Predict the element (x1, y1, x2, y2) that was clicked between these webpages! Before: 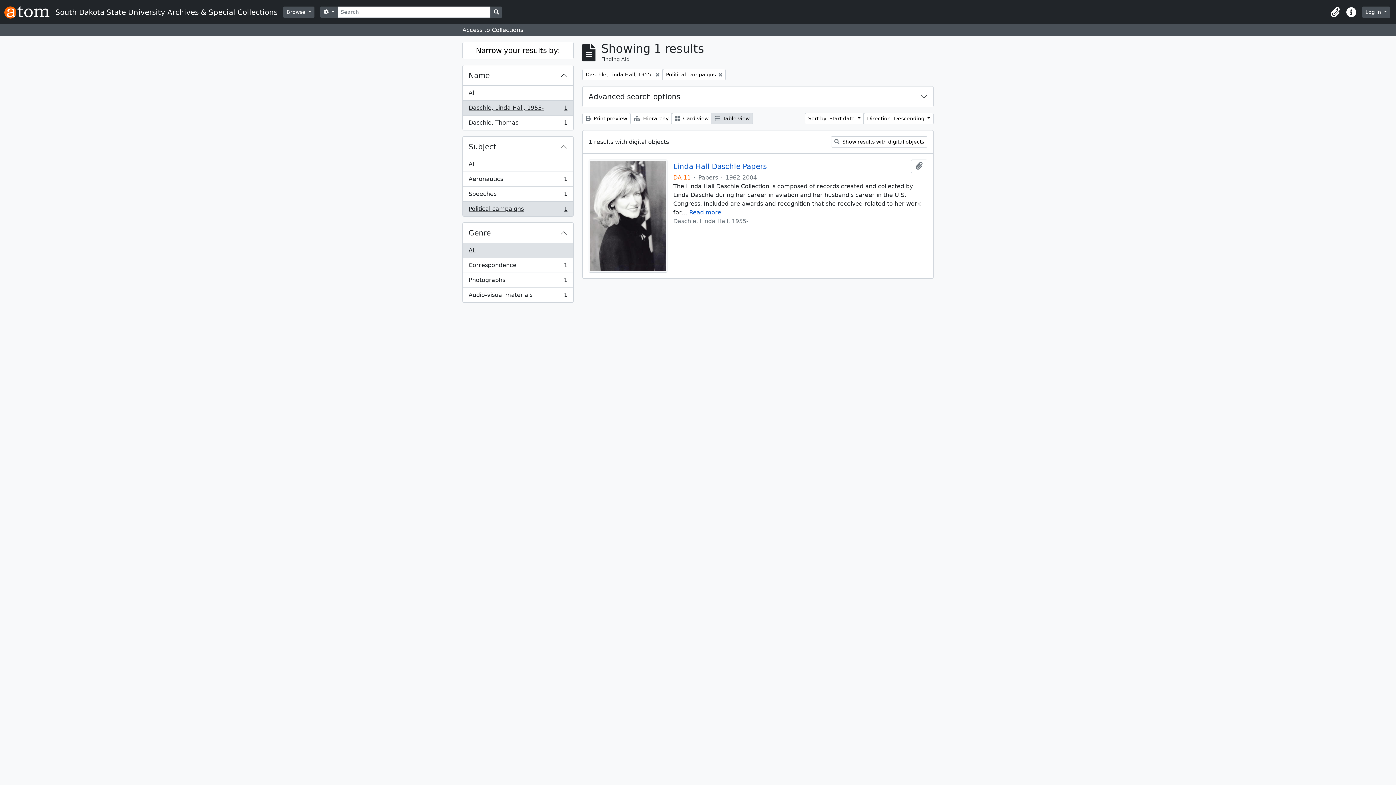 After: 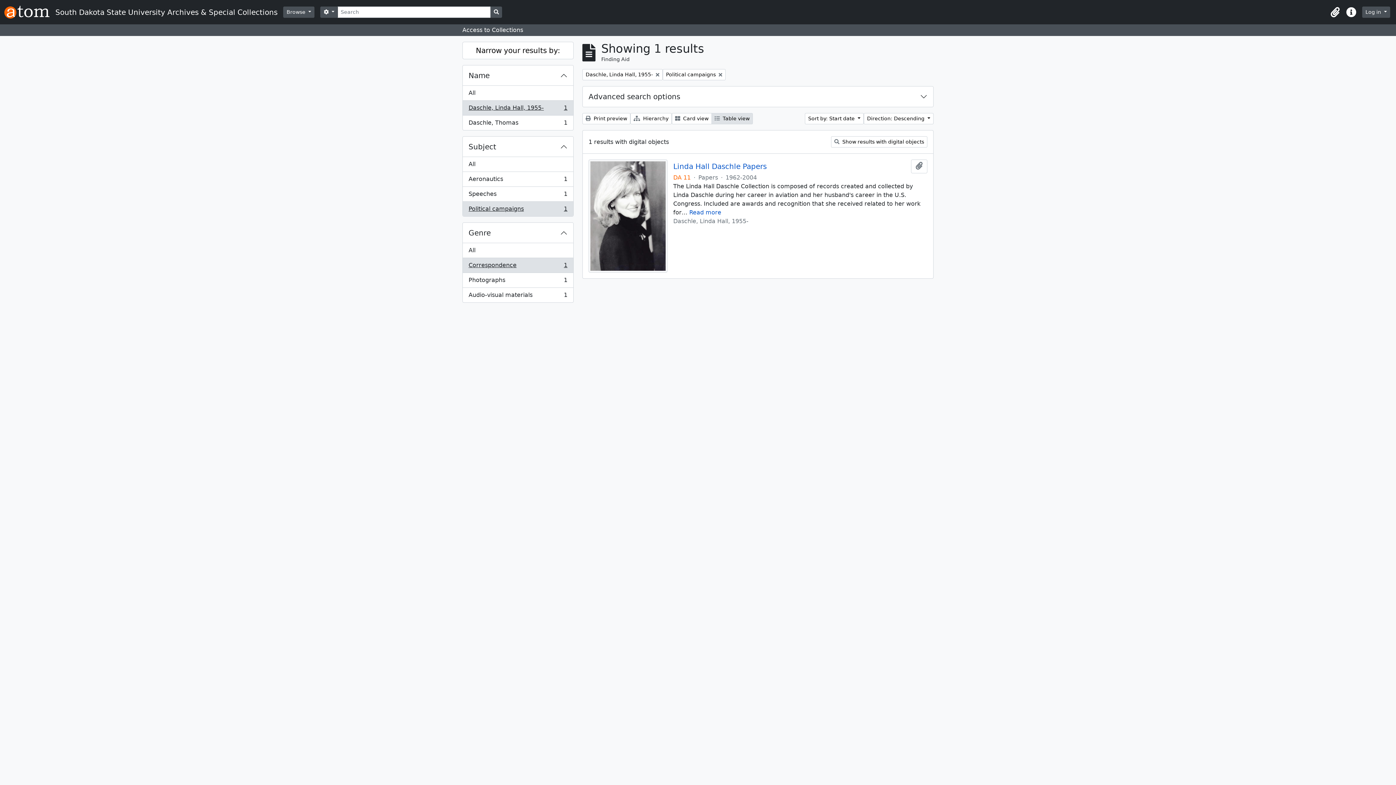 Action: label: Correspondence
, 1 results
1 bbox: (462, 258, 573, 273)